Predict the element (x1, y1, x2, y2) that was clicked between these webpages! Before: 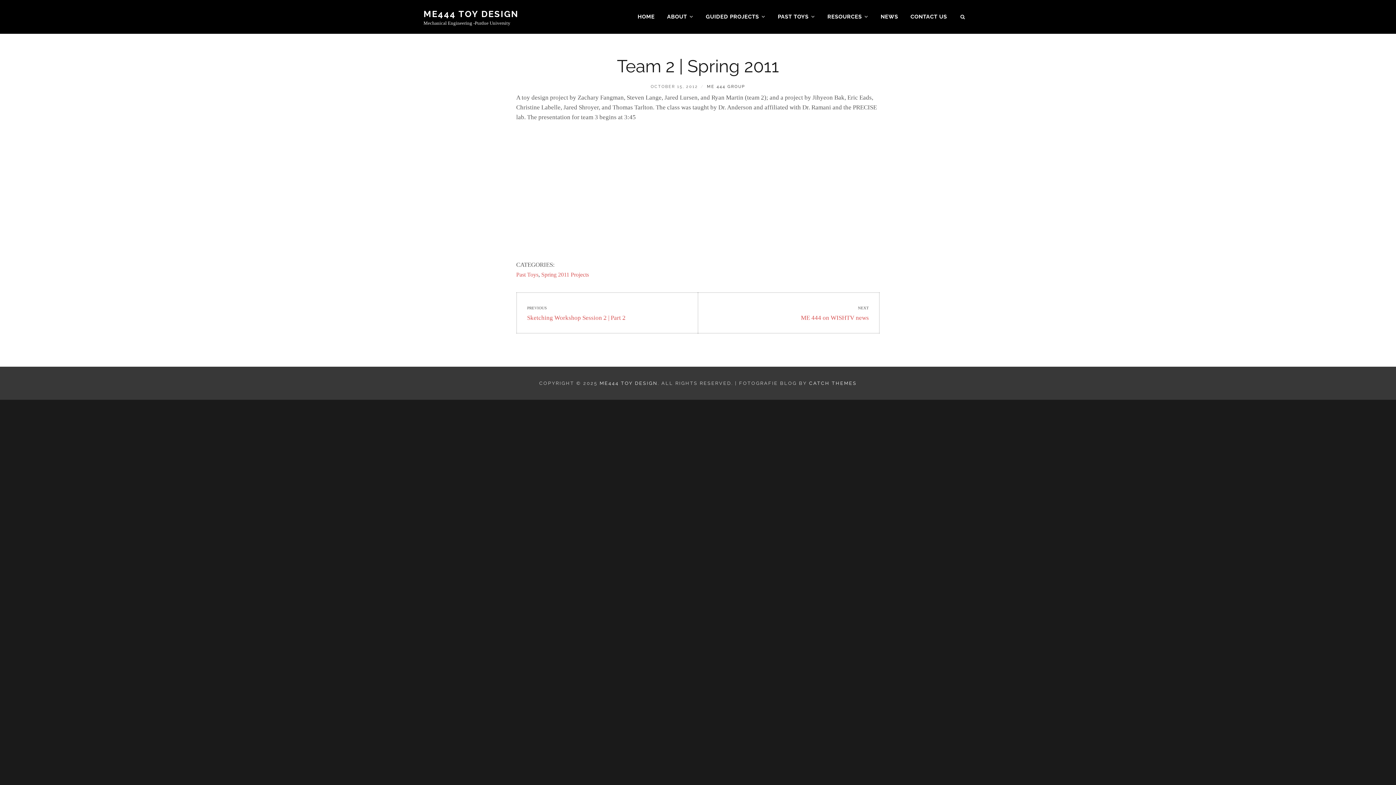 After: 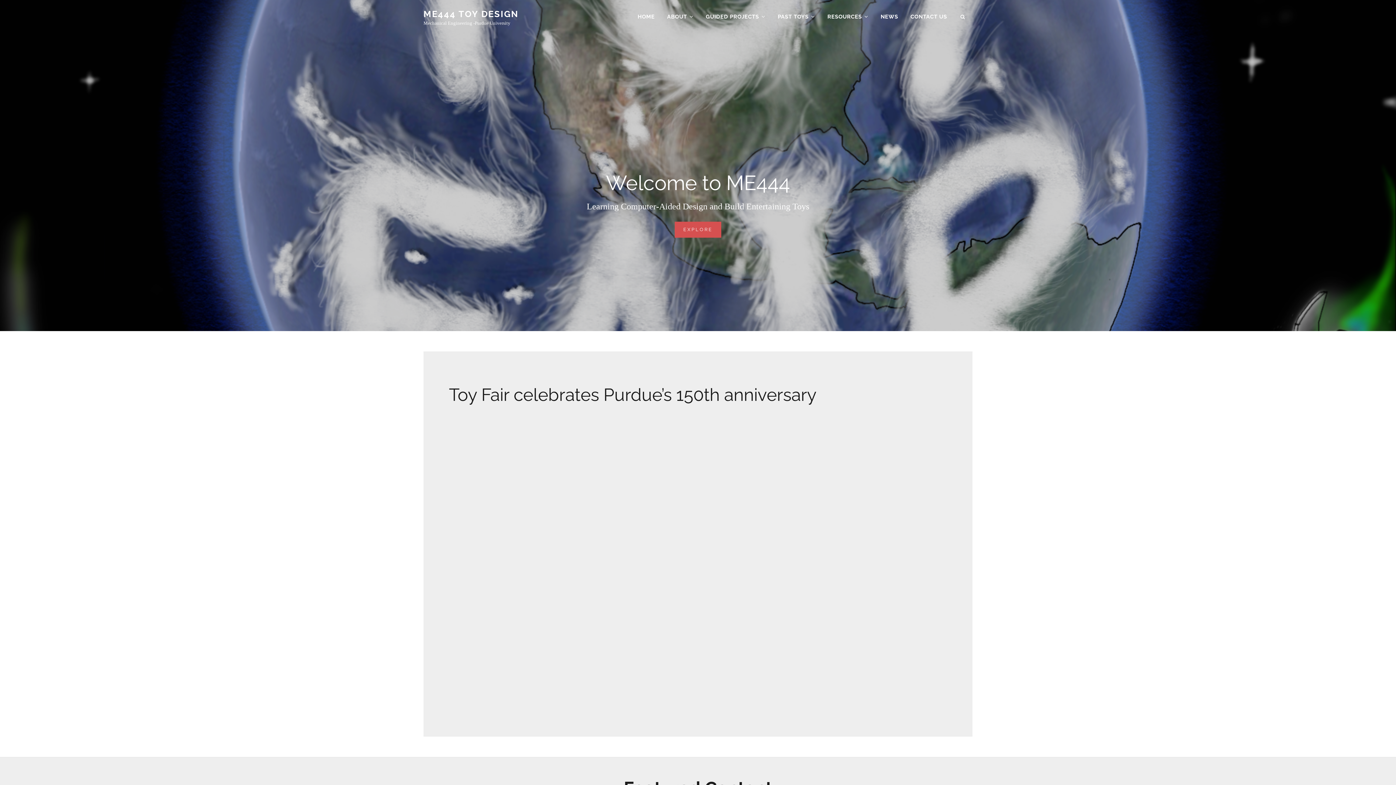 Action: bbox: (632, 5, 660, 28) label: HOME